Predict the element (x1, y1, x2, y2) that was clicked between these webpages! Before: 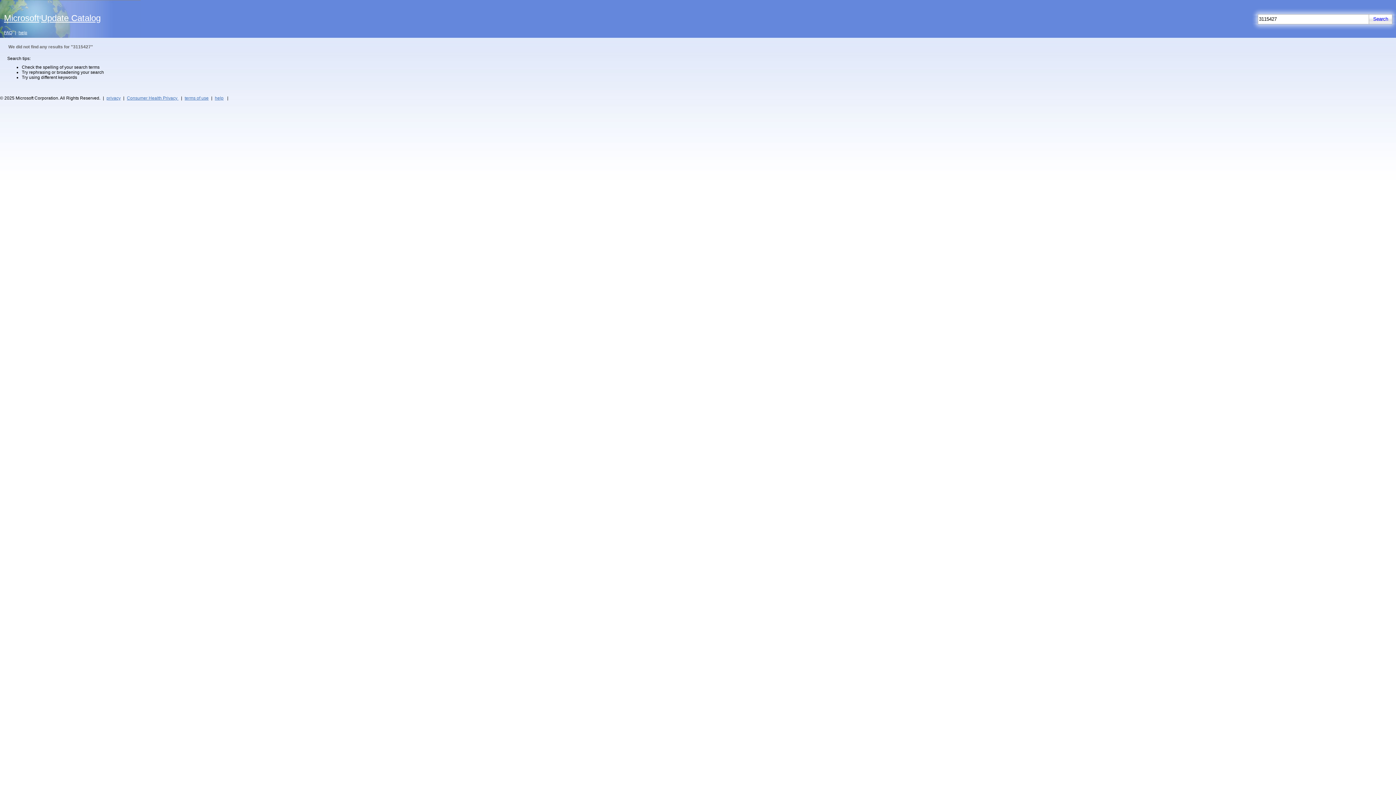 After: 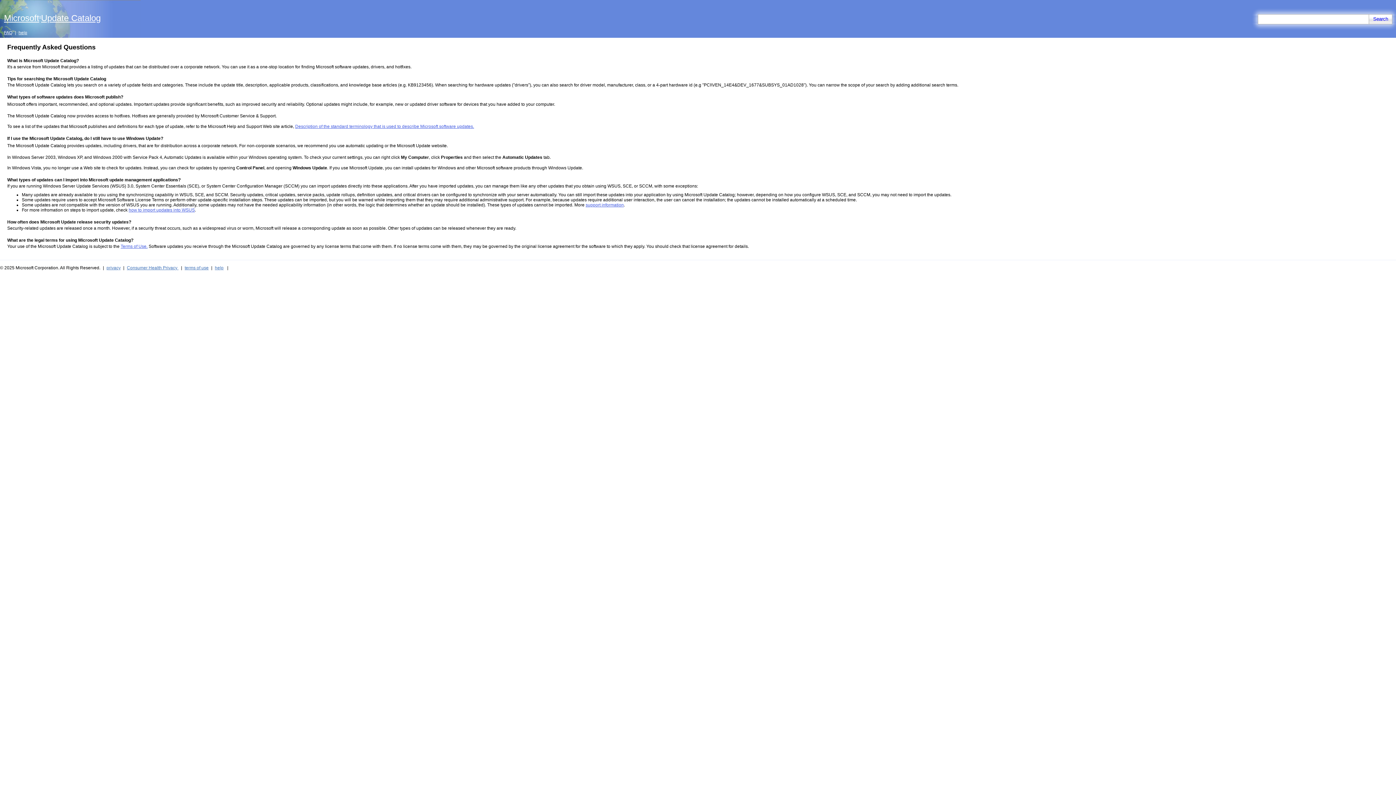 Action: bbox: (1, 30, 14, 35) label: FAQ